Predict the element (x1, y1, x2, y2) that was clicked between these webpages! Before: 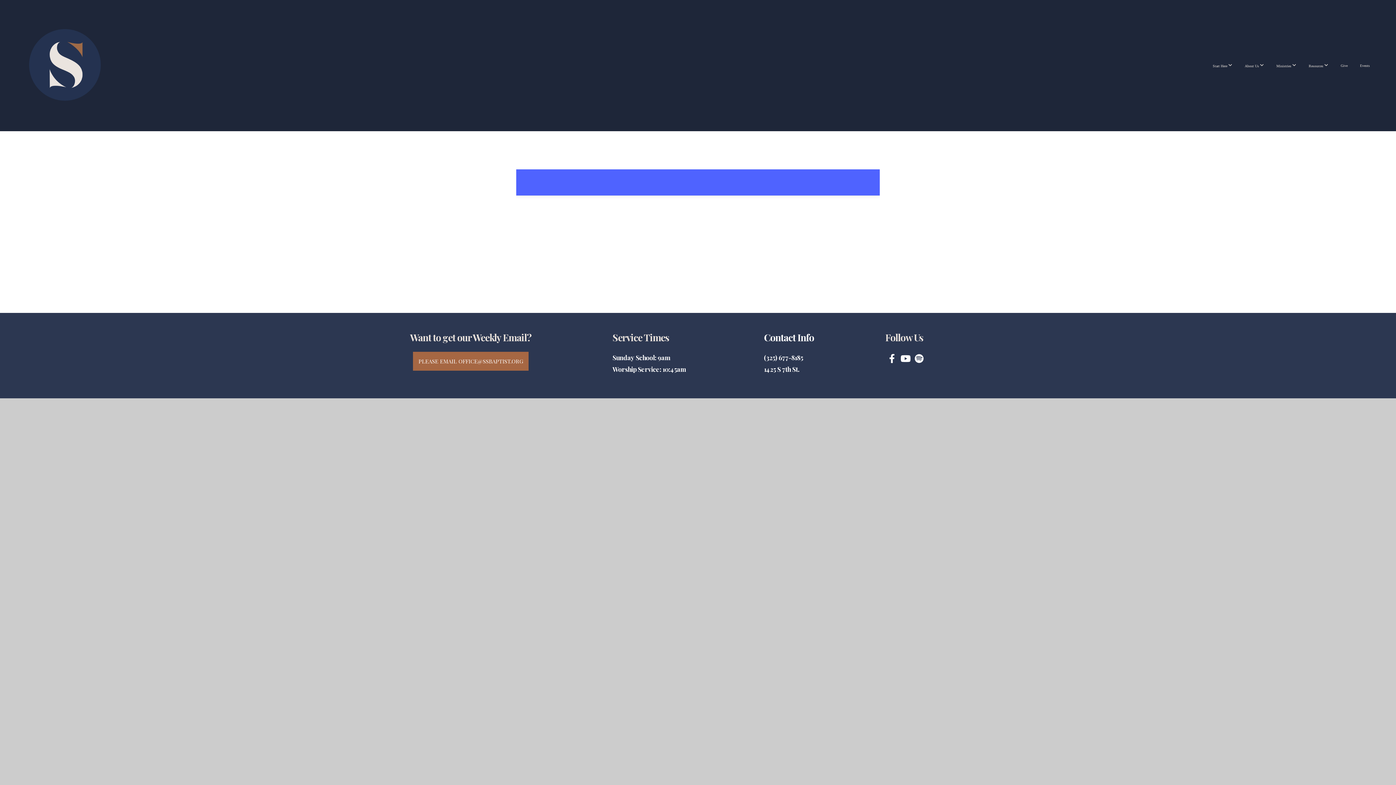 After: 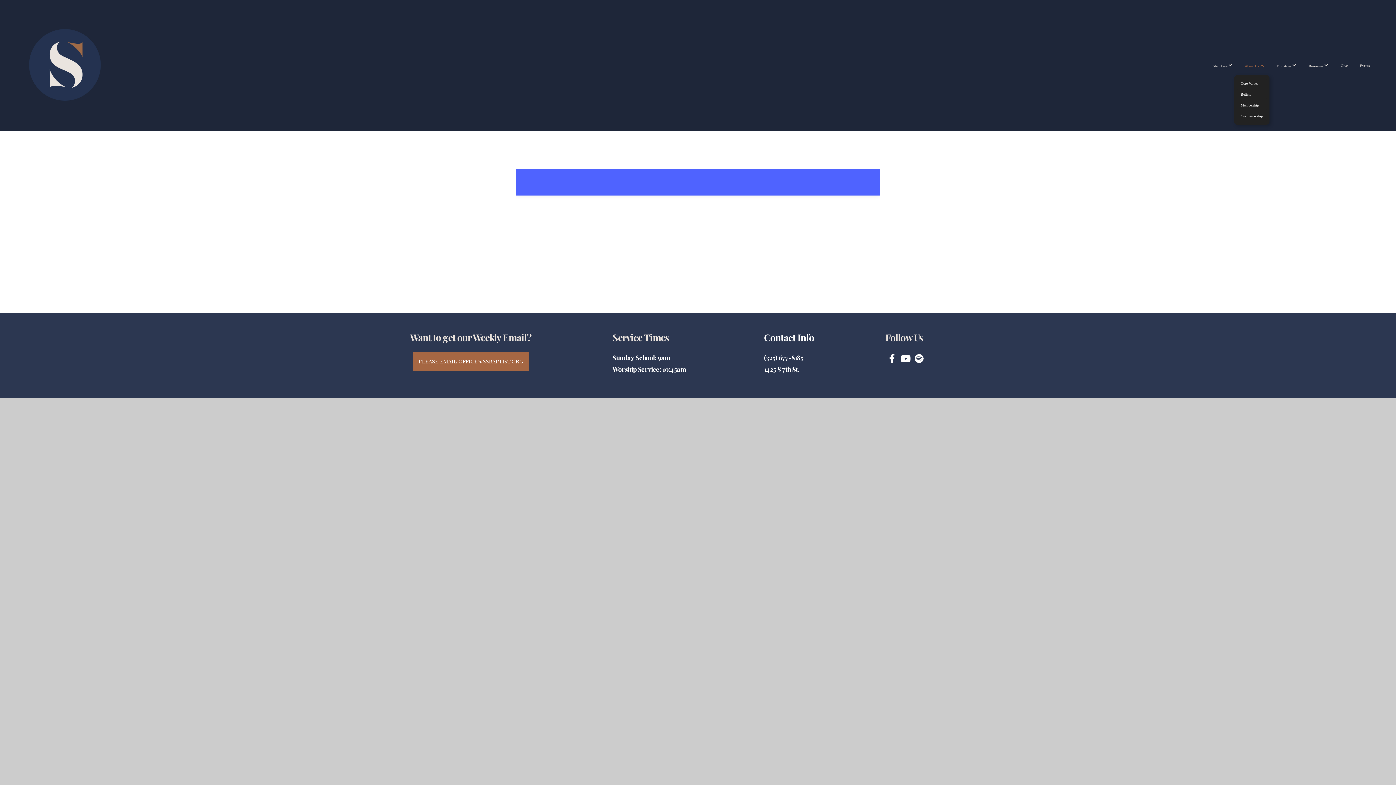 Action: bbox: (1239, 56, 1269, 75) label: About Us 